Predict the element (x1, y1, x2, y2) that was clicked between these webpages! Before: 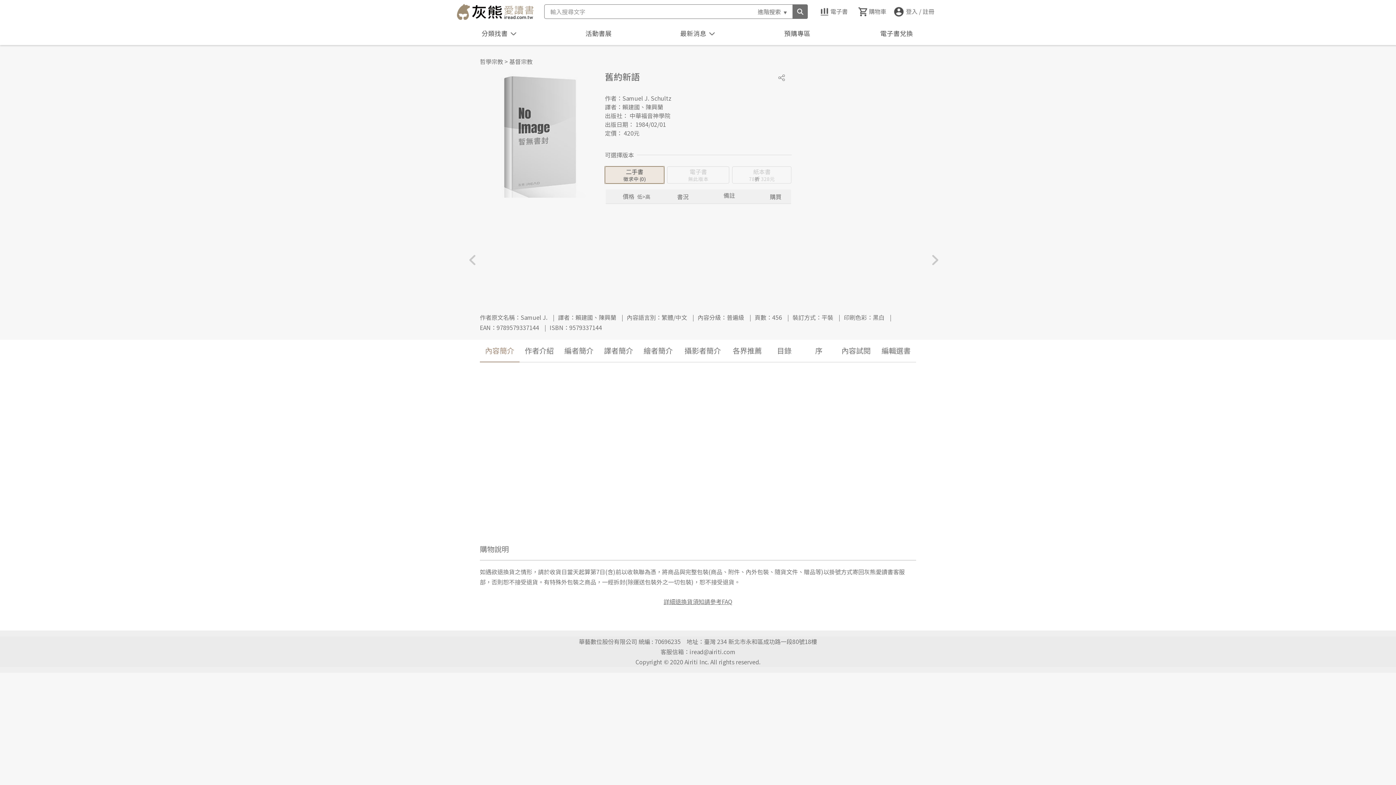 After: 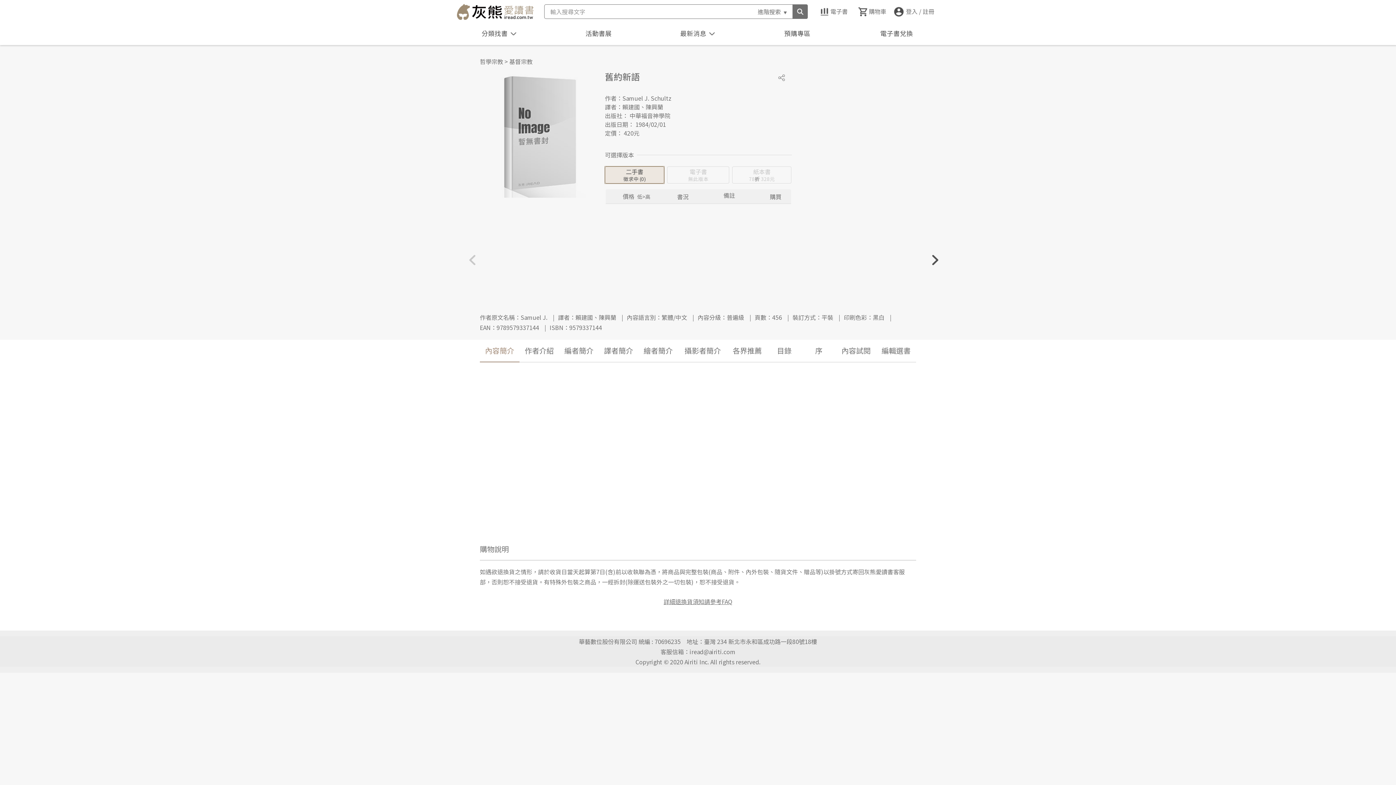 Action: label: 
                
               bbox: (930, 254, 941, 265)